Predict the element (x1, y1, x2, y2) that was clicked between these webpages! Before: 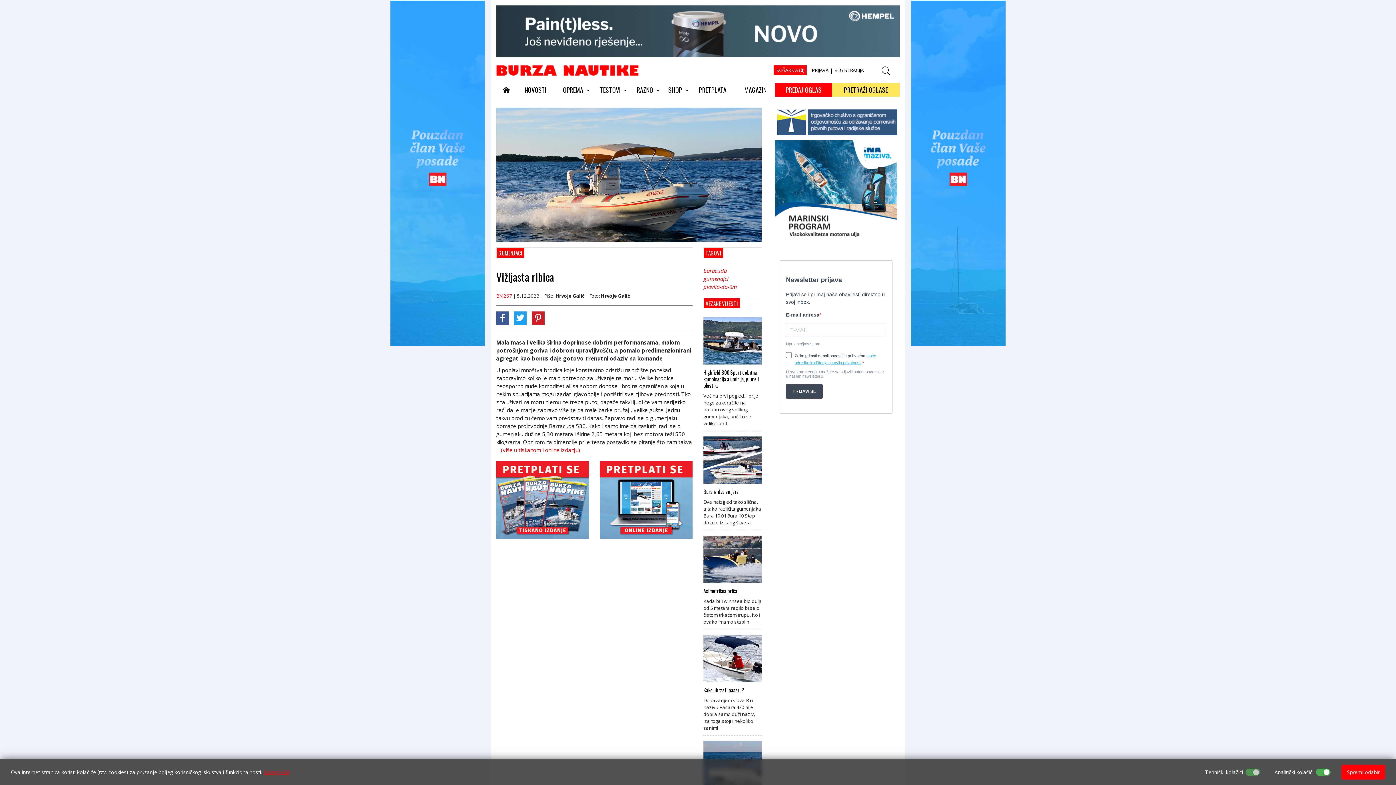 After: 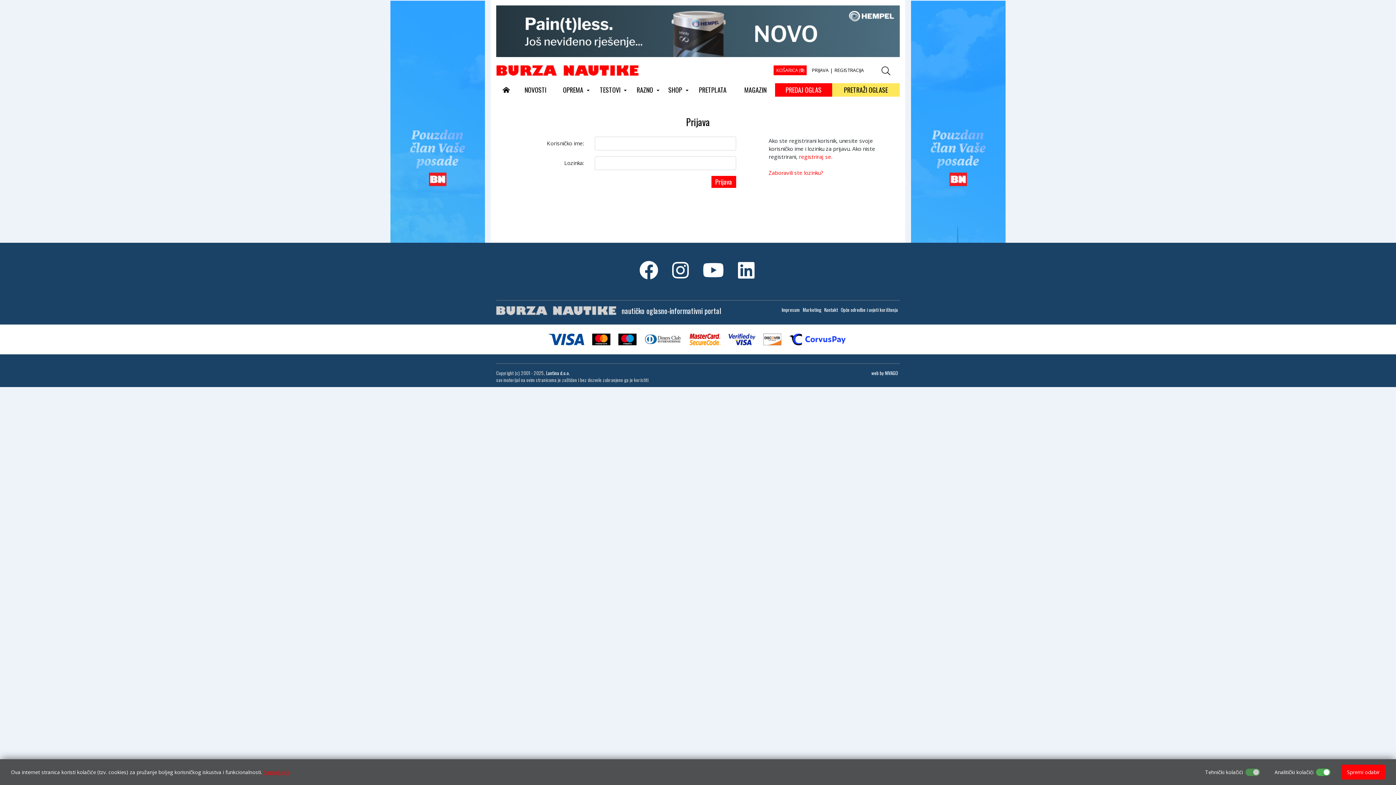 Action: label: PRIJAVA bbox: (810, 65, 830, 75)